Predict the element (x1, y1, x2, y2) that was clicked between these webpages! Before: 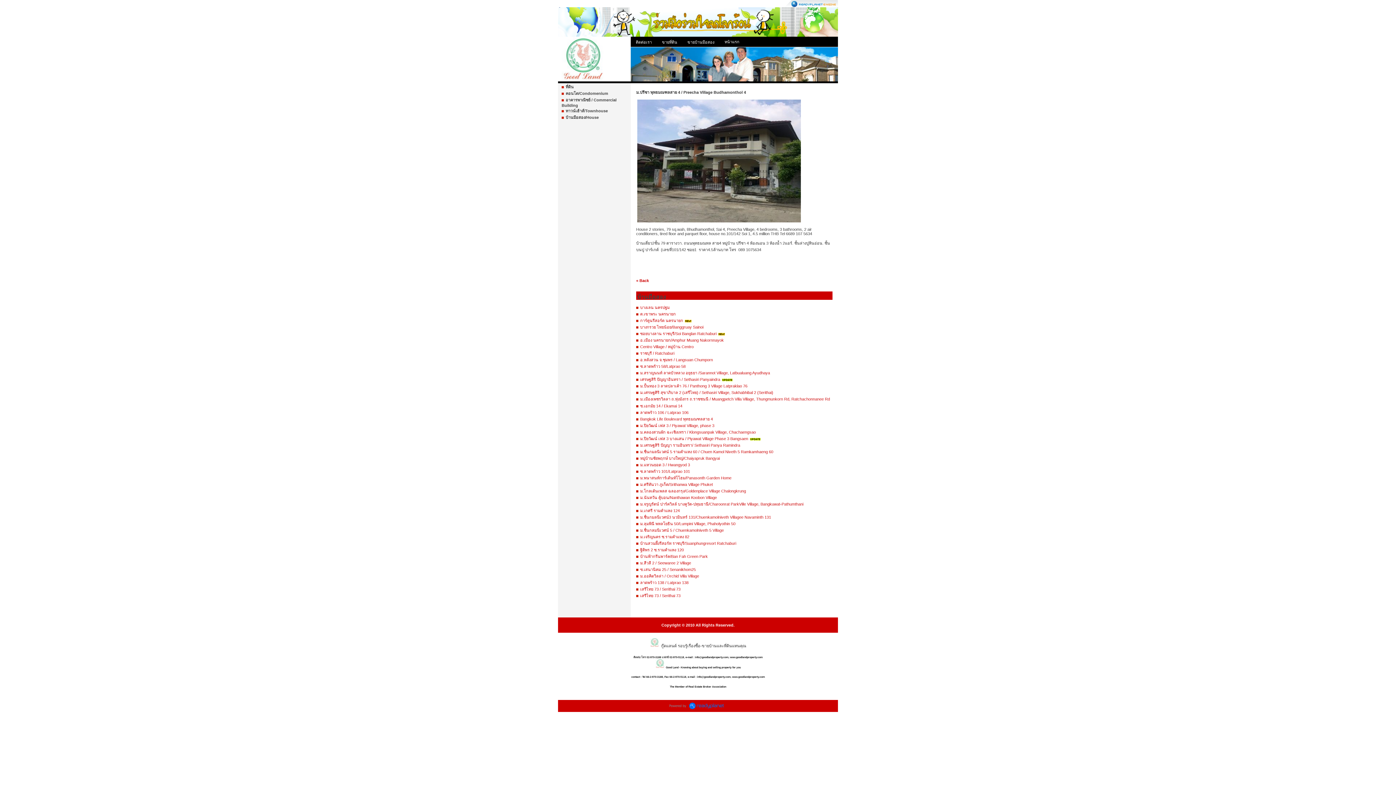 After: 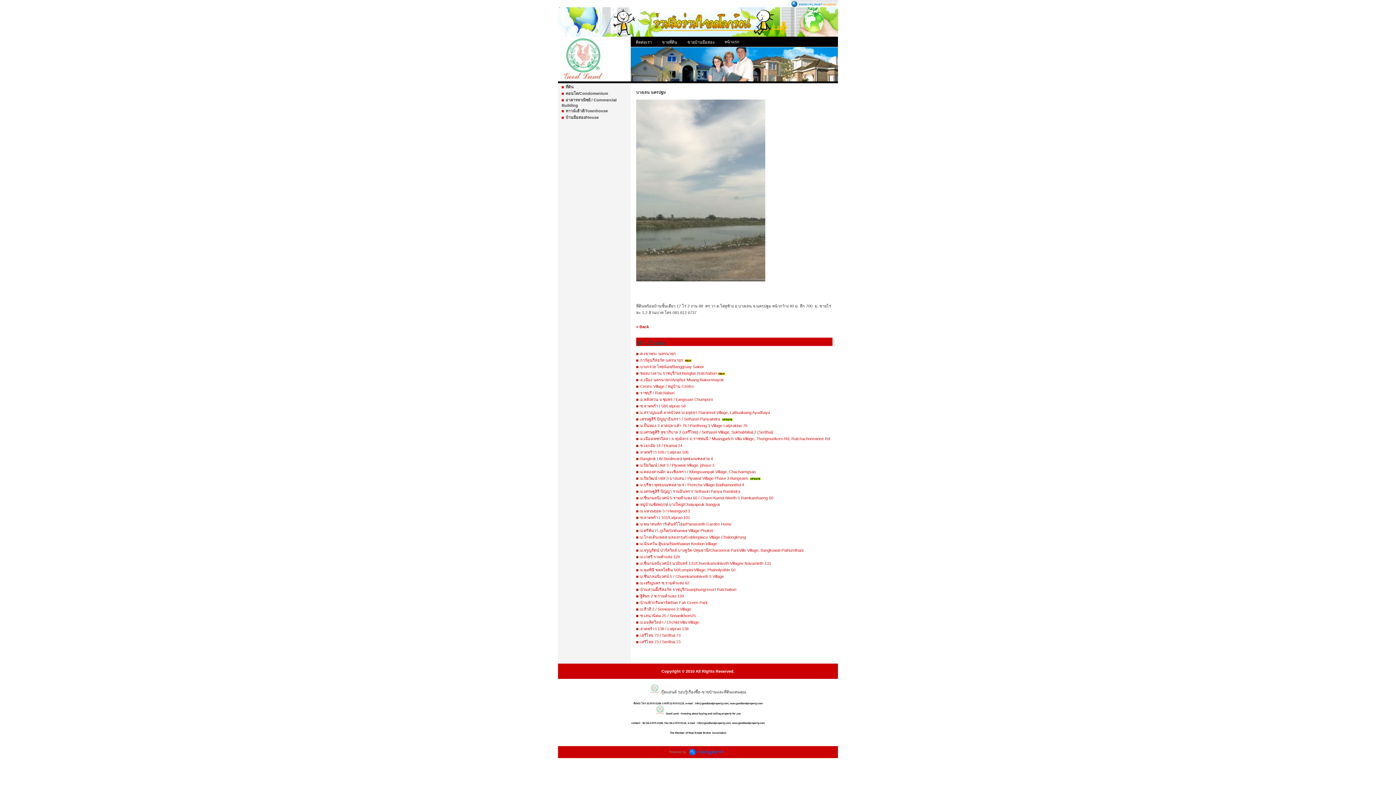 Action: bbox: (640, 305, 669, 309) label: บางเลน นครปฐม